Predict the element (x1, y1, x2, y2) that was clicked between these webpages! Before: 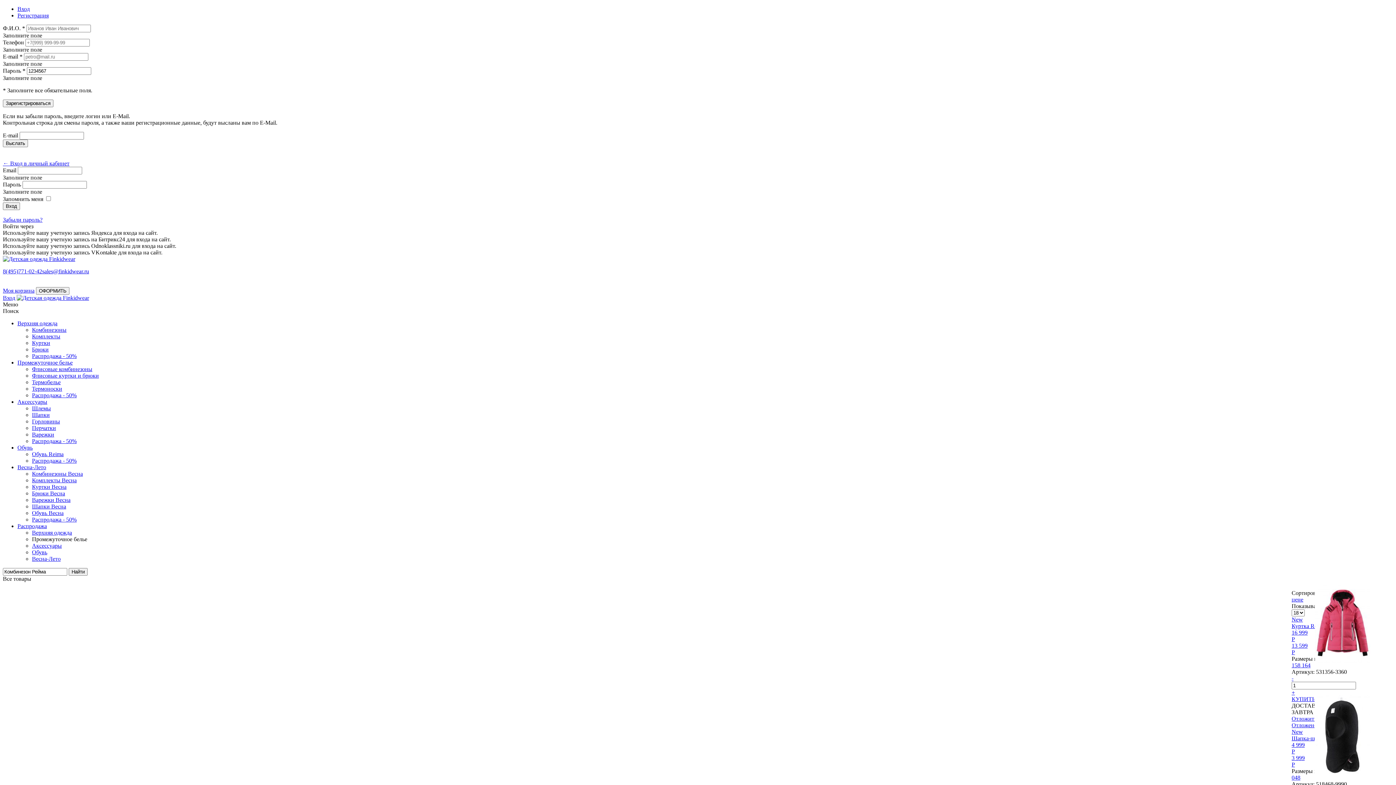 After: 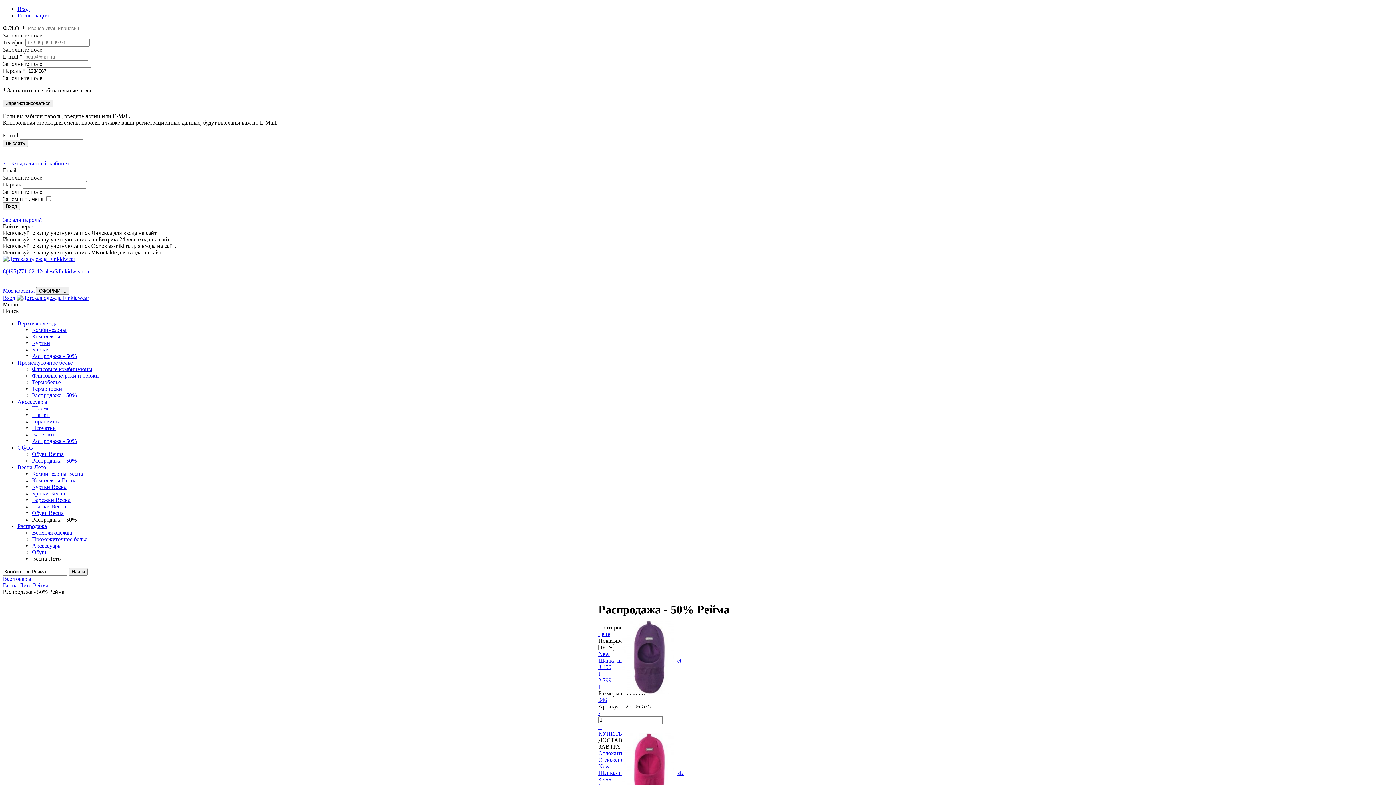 Action: label: Весна-Лето bbox: (32, 556, 60, 562)